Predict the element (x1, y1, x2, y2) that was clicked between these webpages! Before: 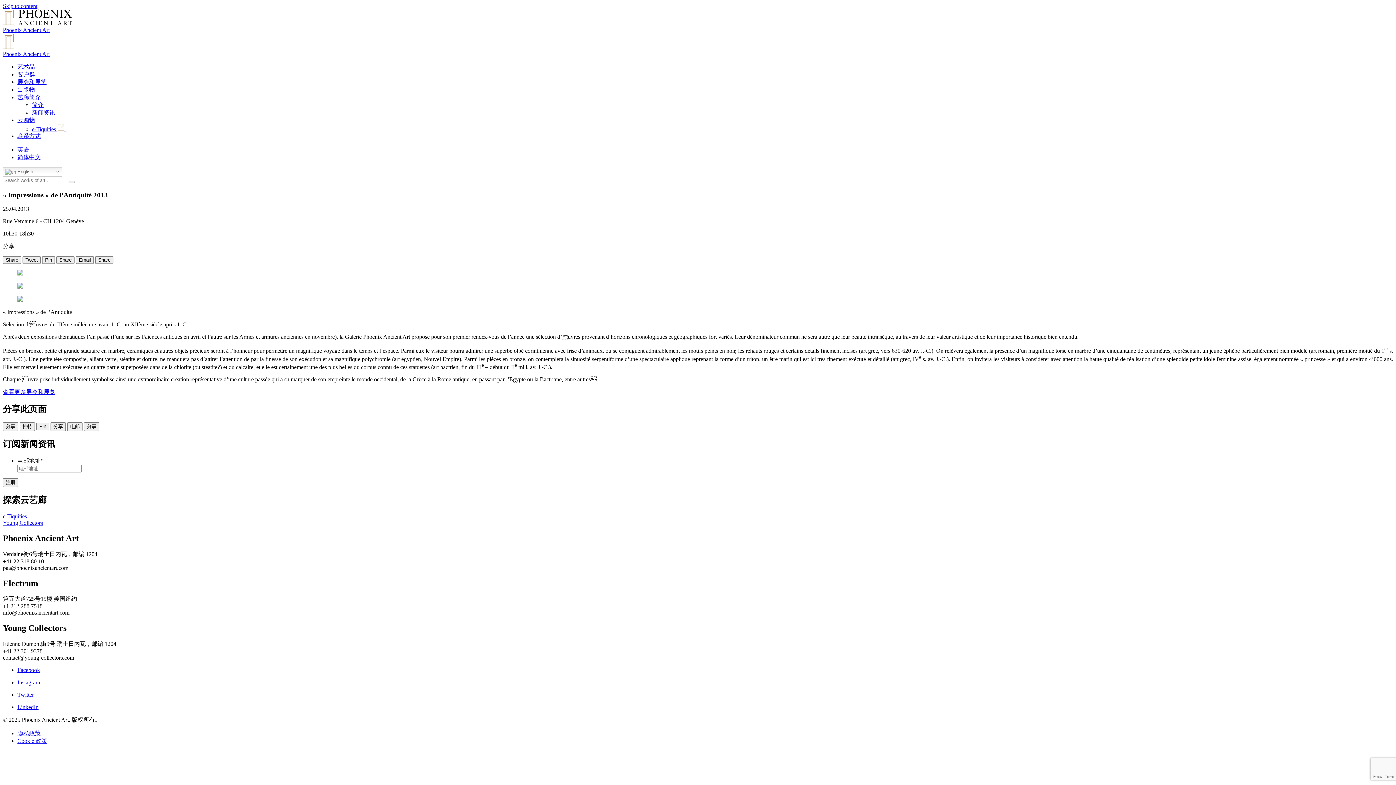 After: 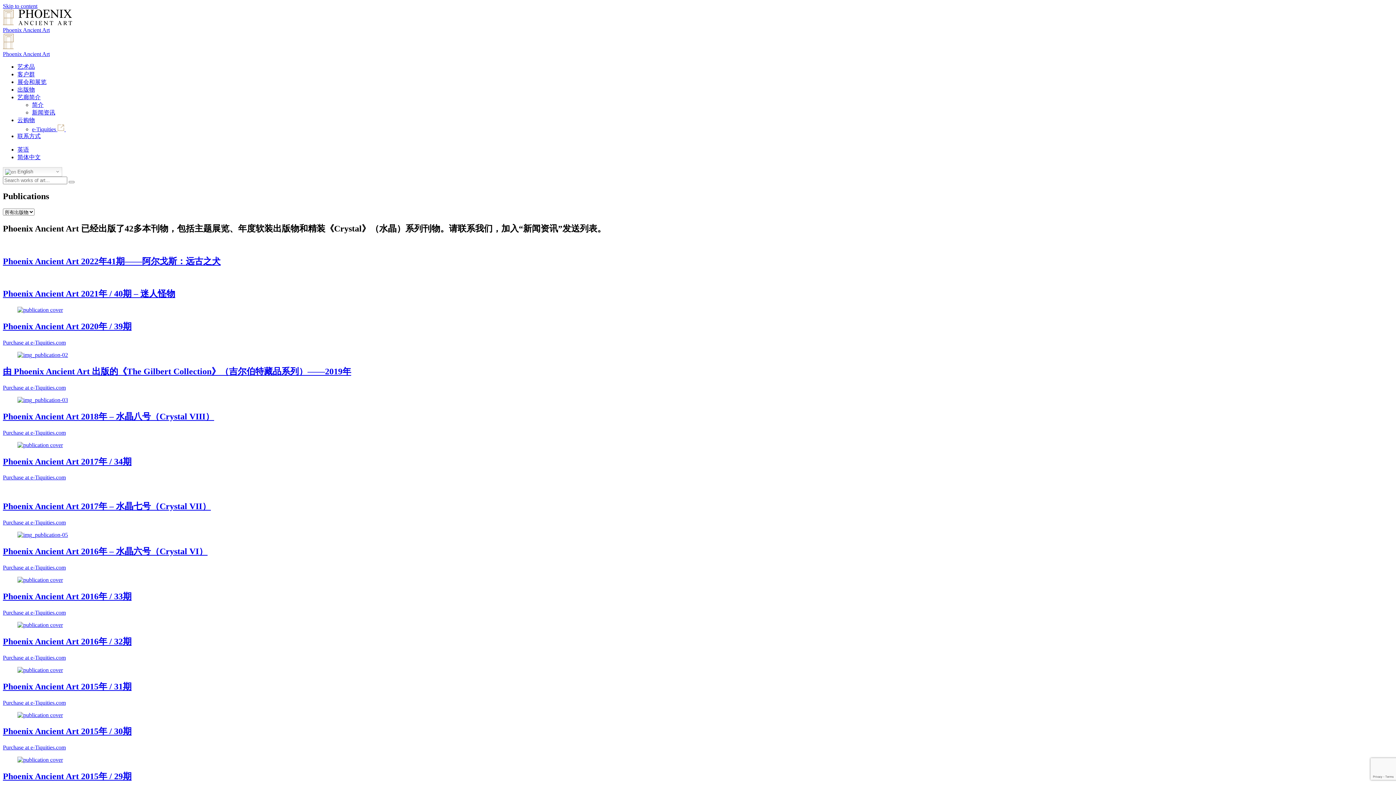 Action: bbox: (17, 86, 34, 92) label: 出版物